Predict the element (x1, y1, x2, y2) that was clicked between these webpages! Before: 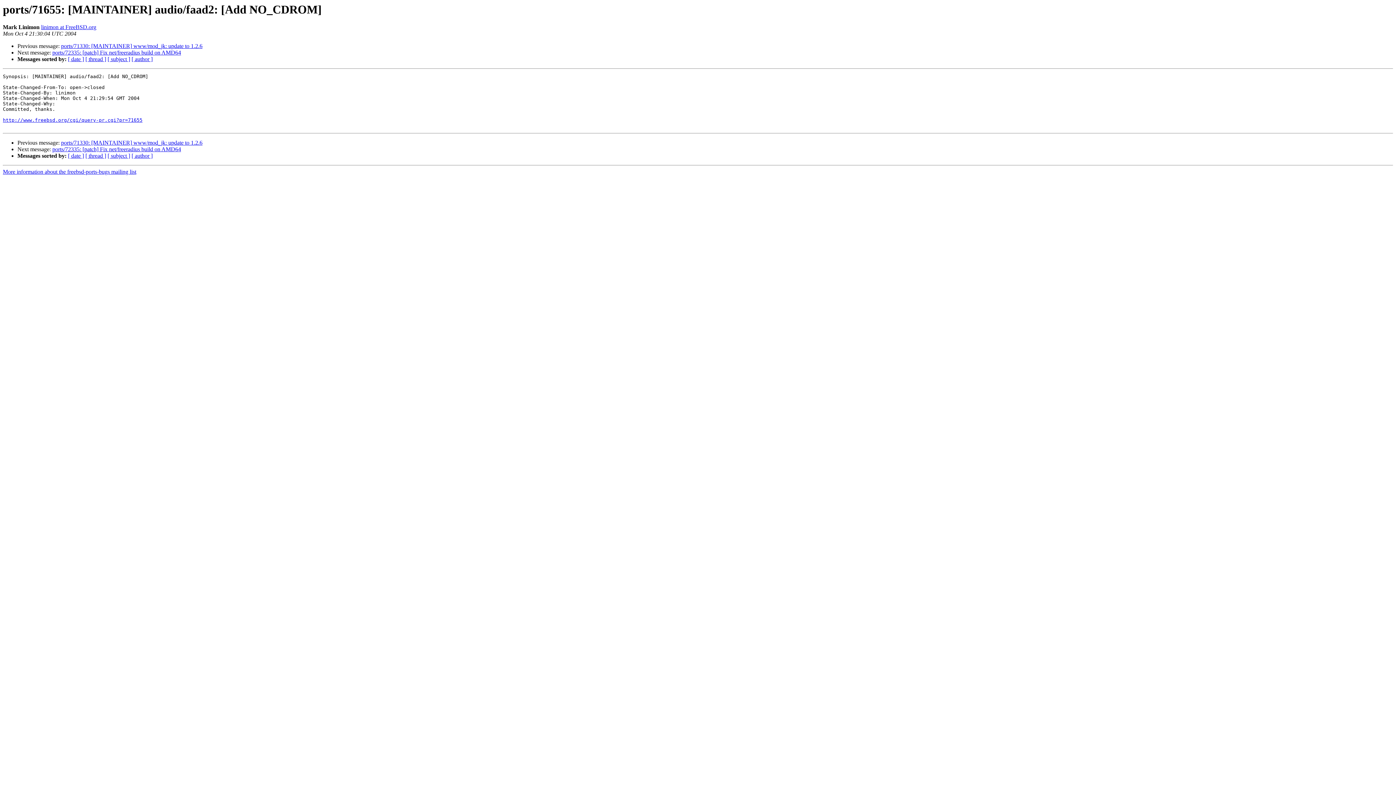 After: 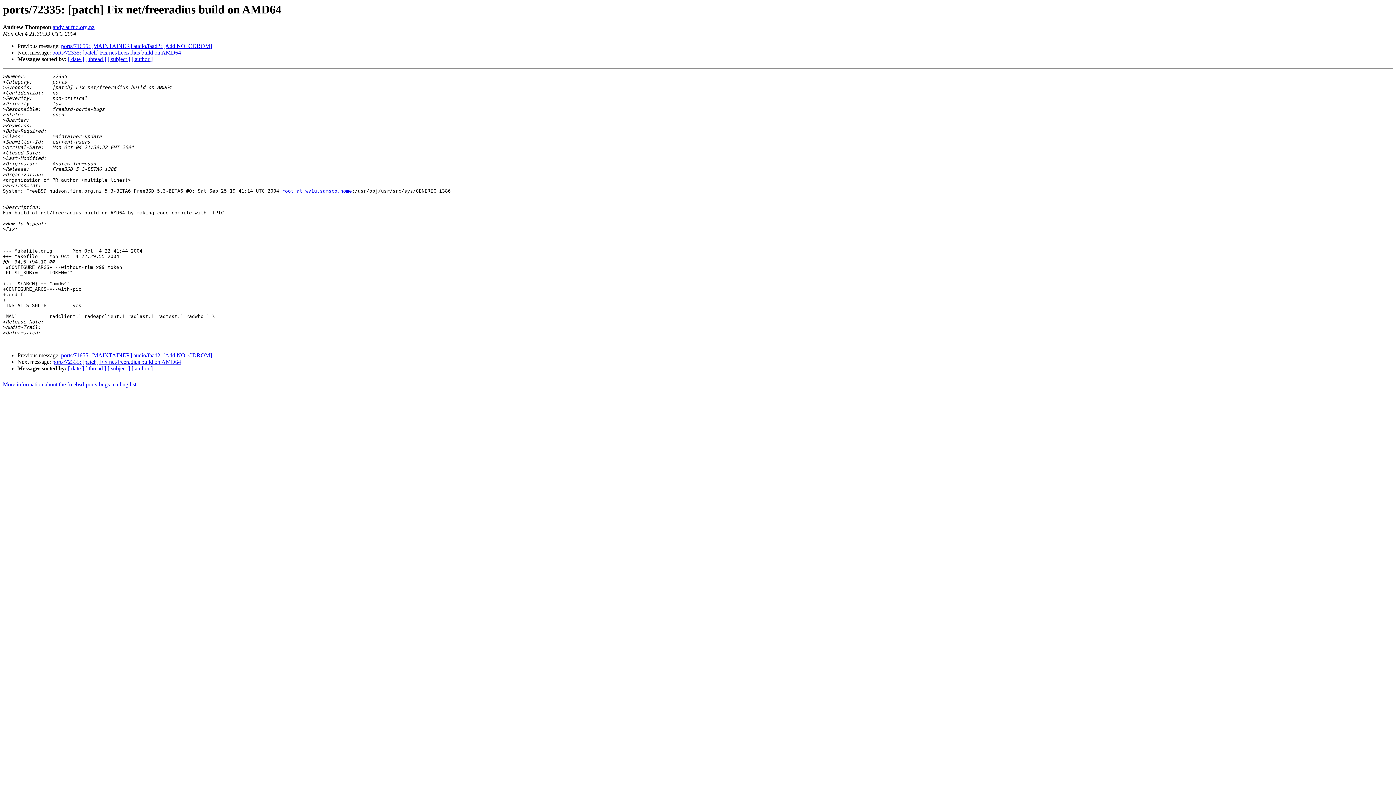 Action: label: ports/72335: [patch] Fix net/freeradius build on AMD64 bbox: (52, 146, 181, 152)